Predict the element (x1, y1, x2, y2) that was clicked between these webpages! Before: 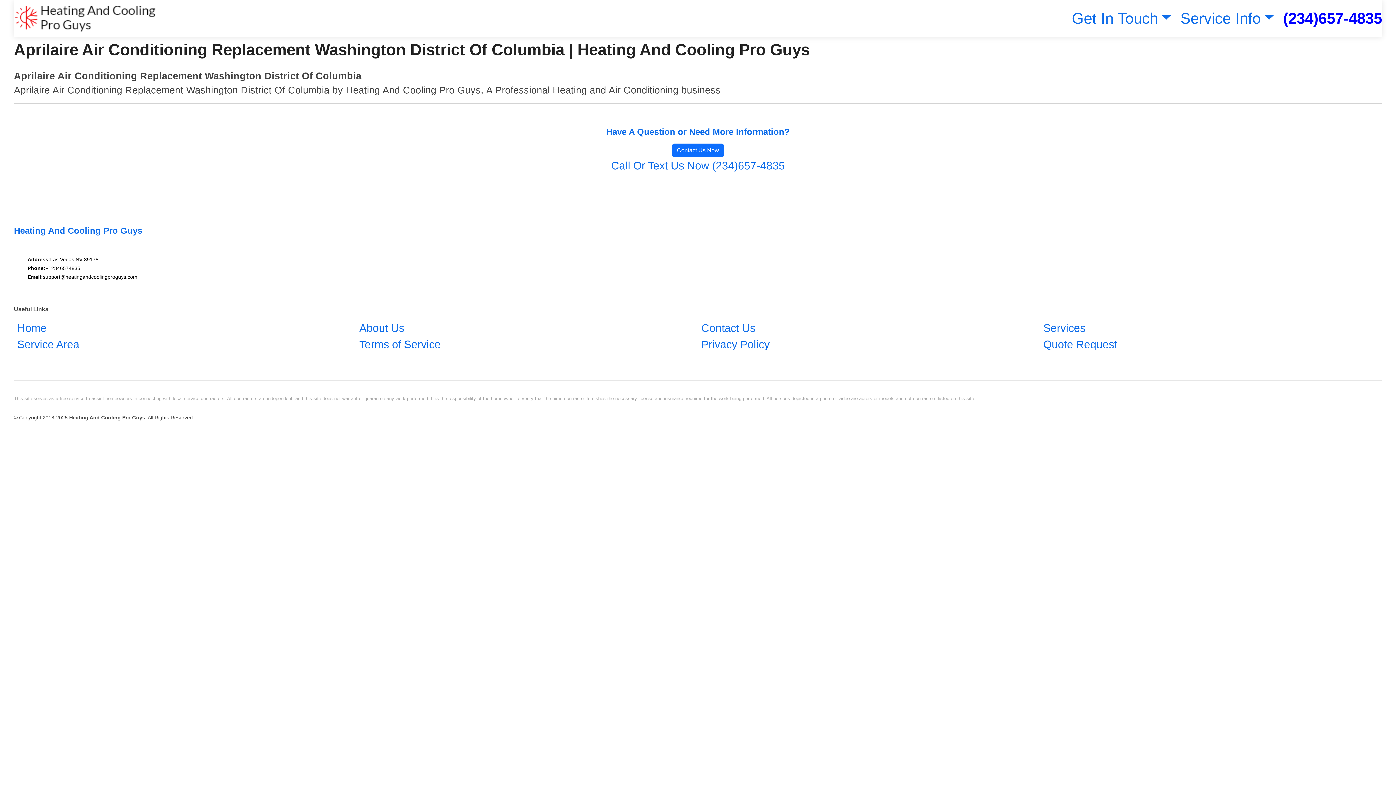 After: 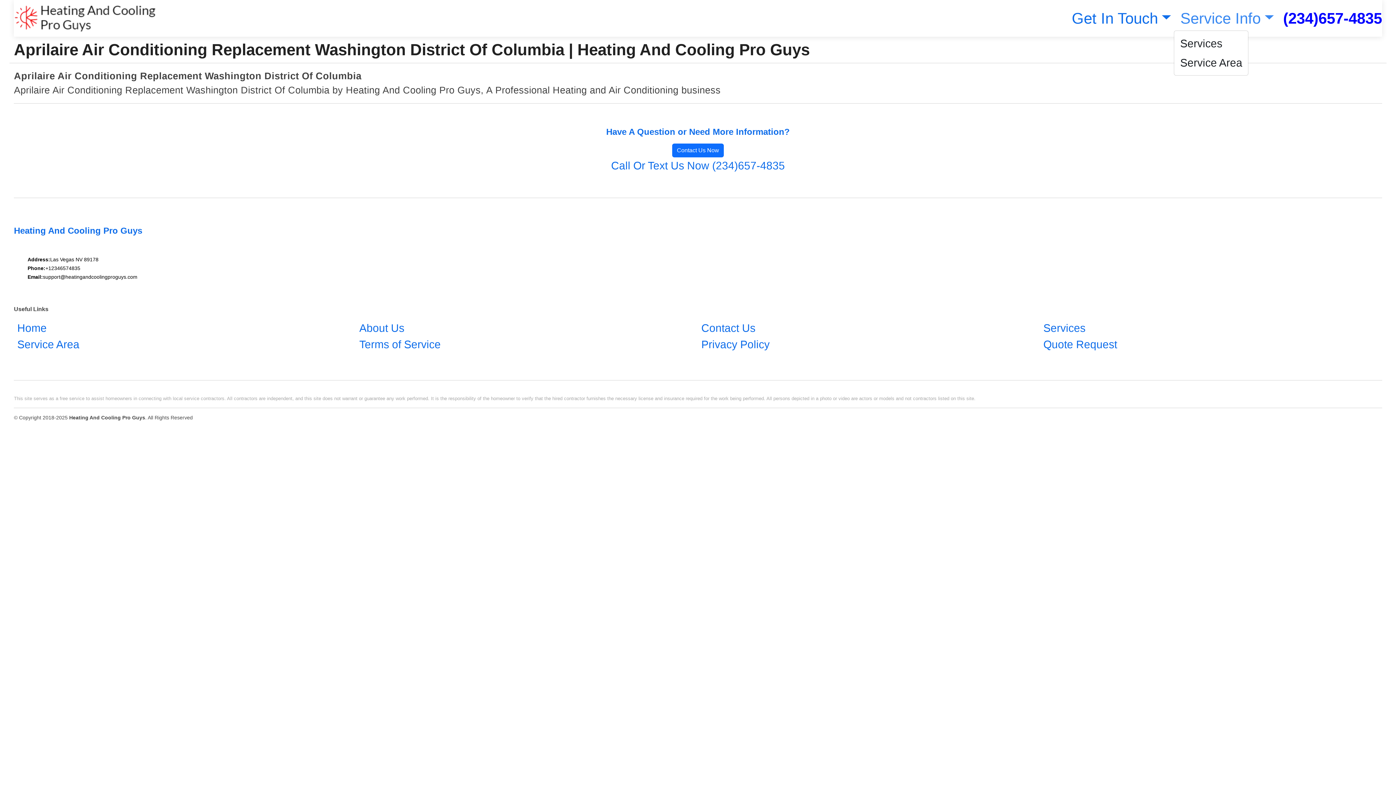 Action: label: Service Info bbox: (1177, 9, 1274, 26)